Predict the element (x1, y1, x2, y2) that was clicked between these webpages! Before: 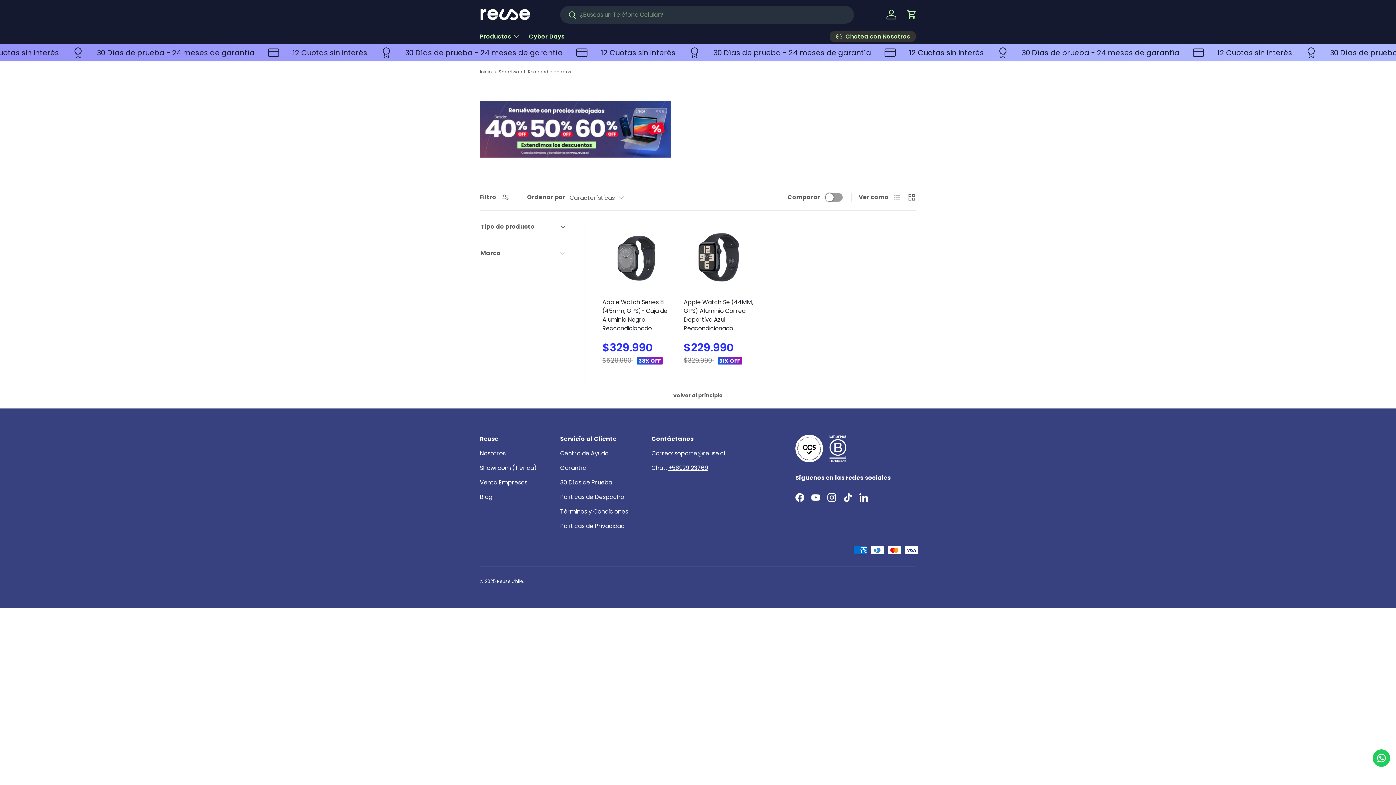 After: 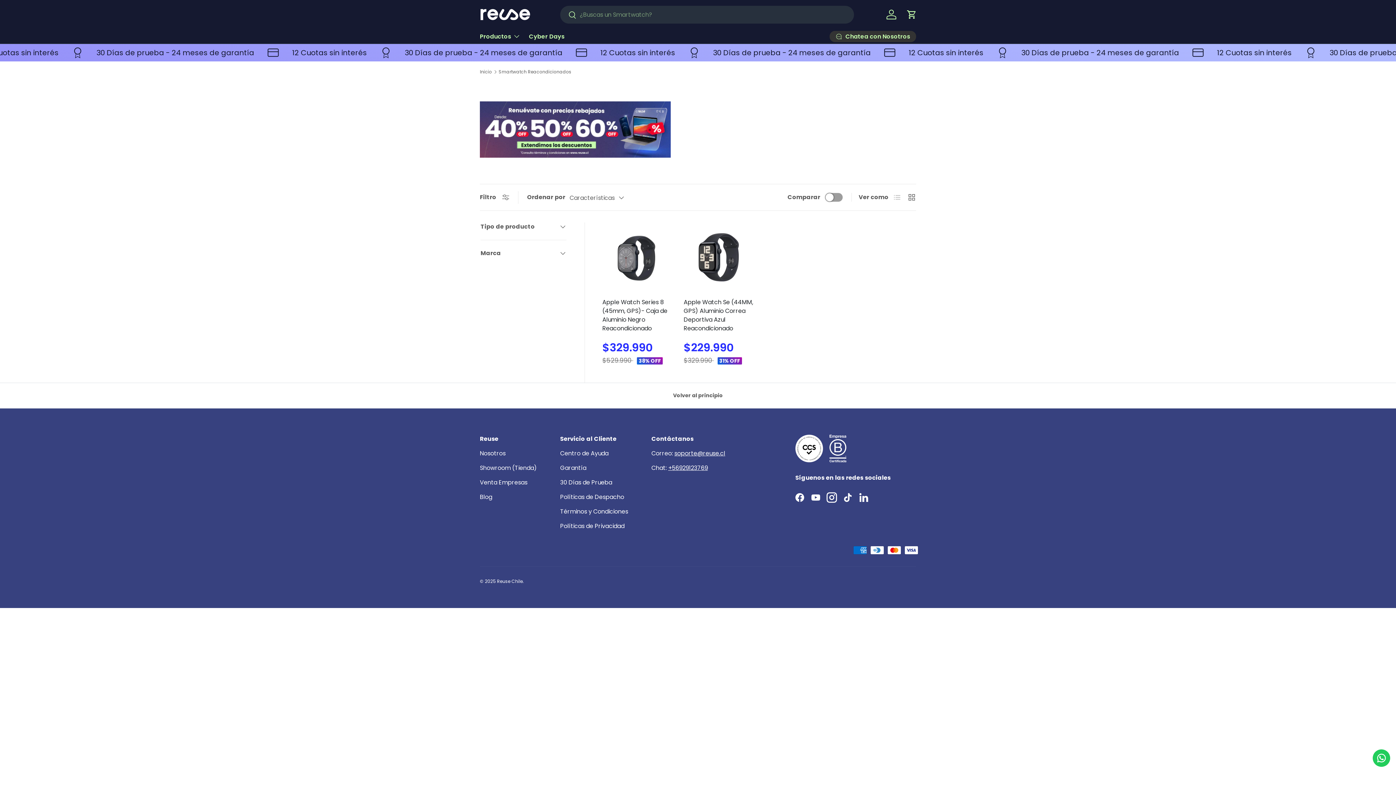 Action: label: Instagram bbox: (824, 489, 840, 505)